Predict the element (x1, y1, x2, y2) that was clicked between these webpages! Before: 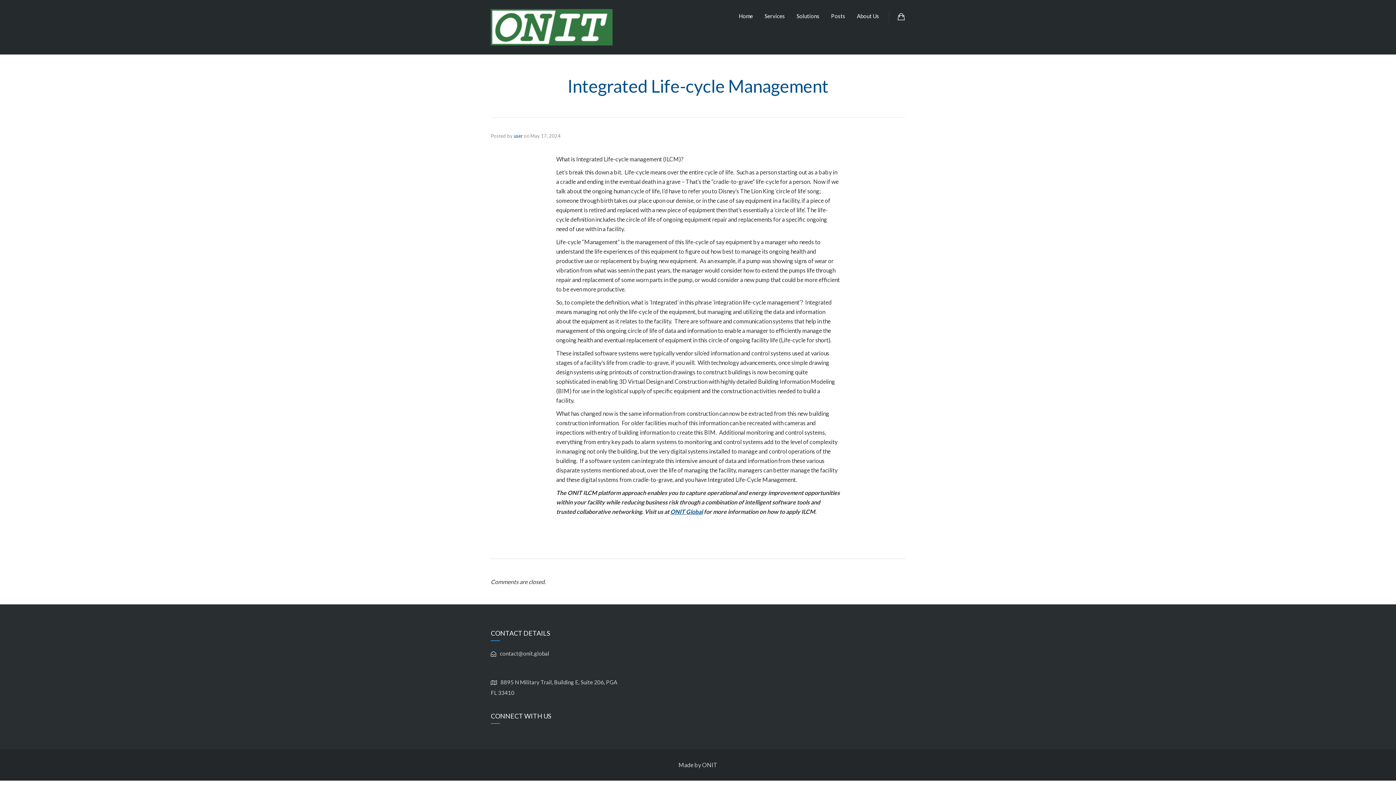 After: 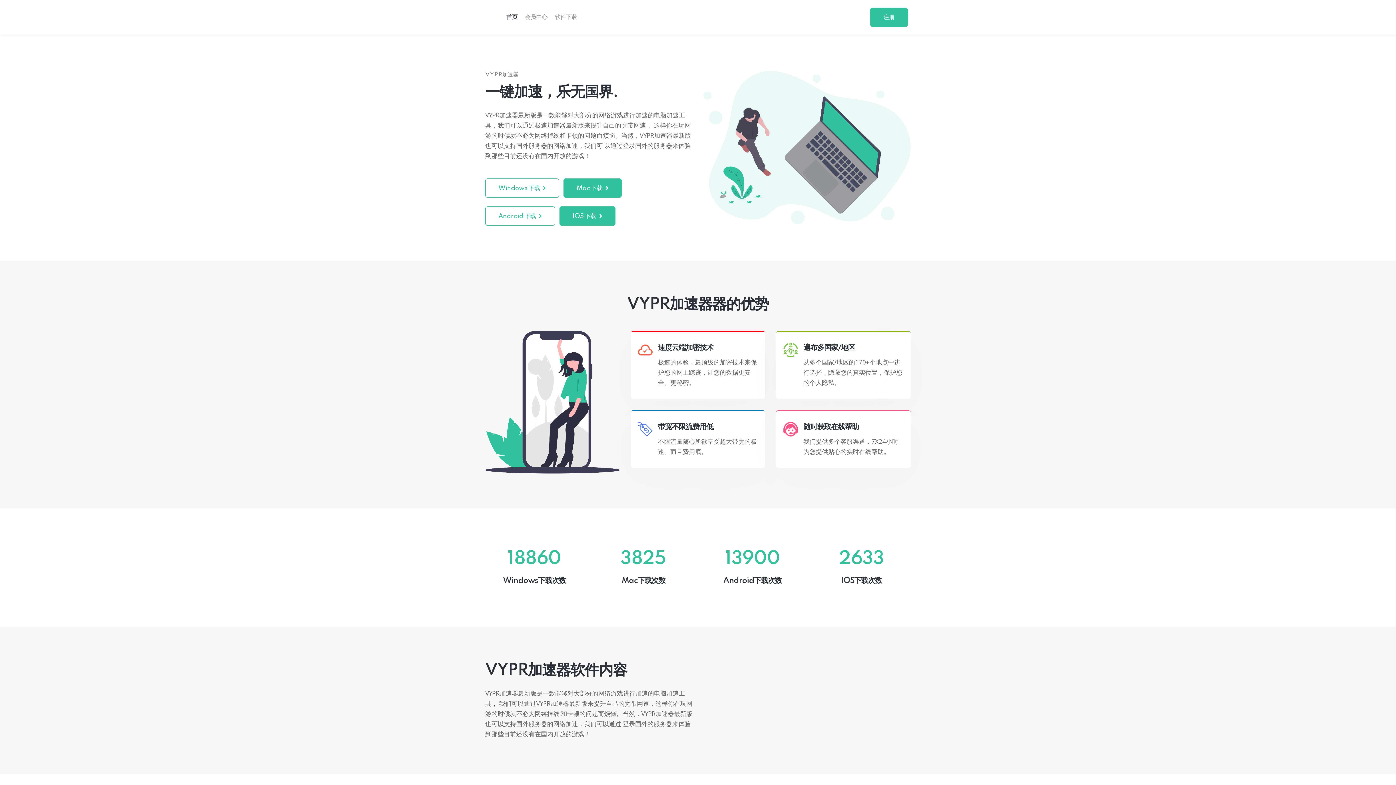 Action: bbox: (702, 761, 717, 768) label: ONIT